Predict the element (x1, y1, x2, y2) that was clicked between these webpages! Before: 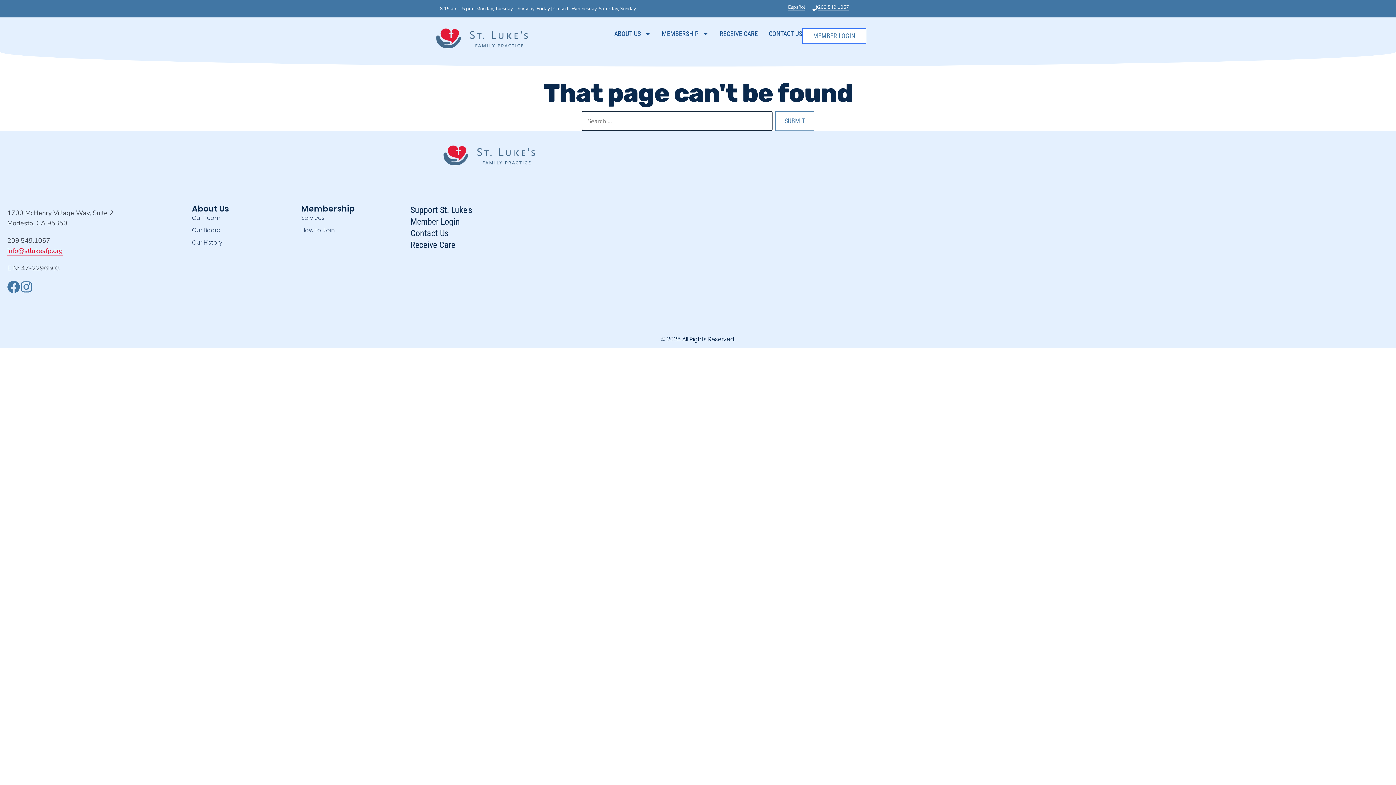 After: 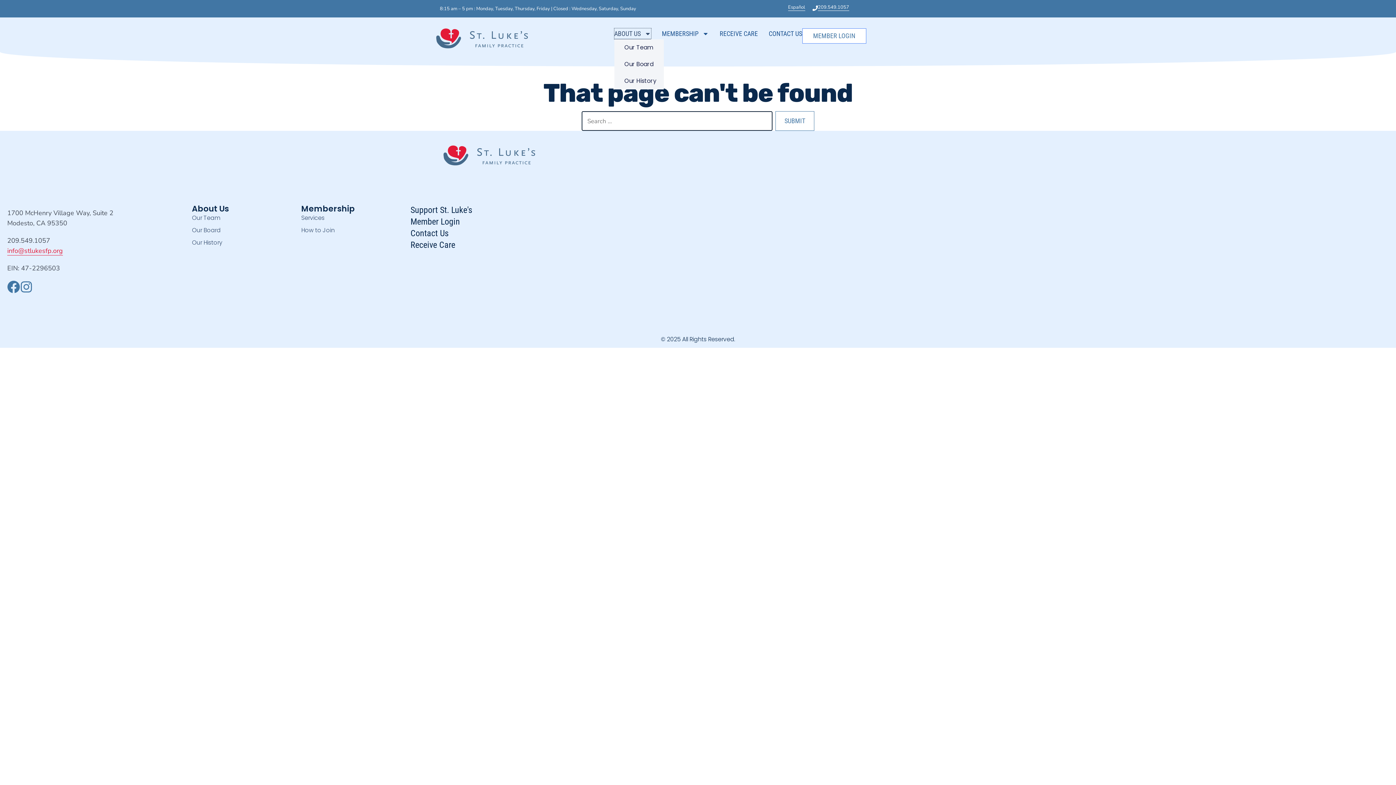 Action: label: ABOUT US bbox: (614, 28, 651, 39)